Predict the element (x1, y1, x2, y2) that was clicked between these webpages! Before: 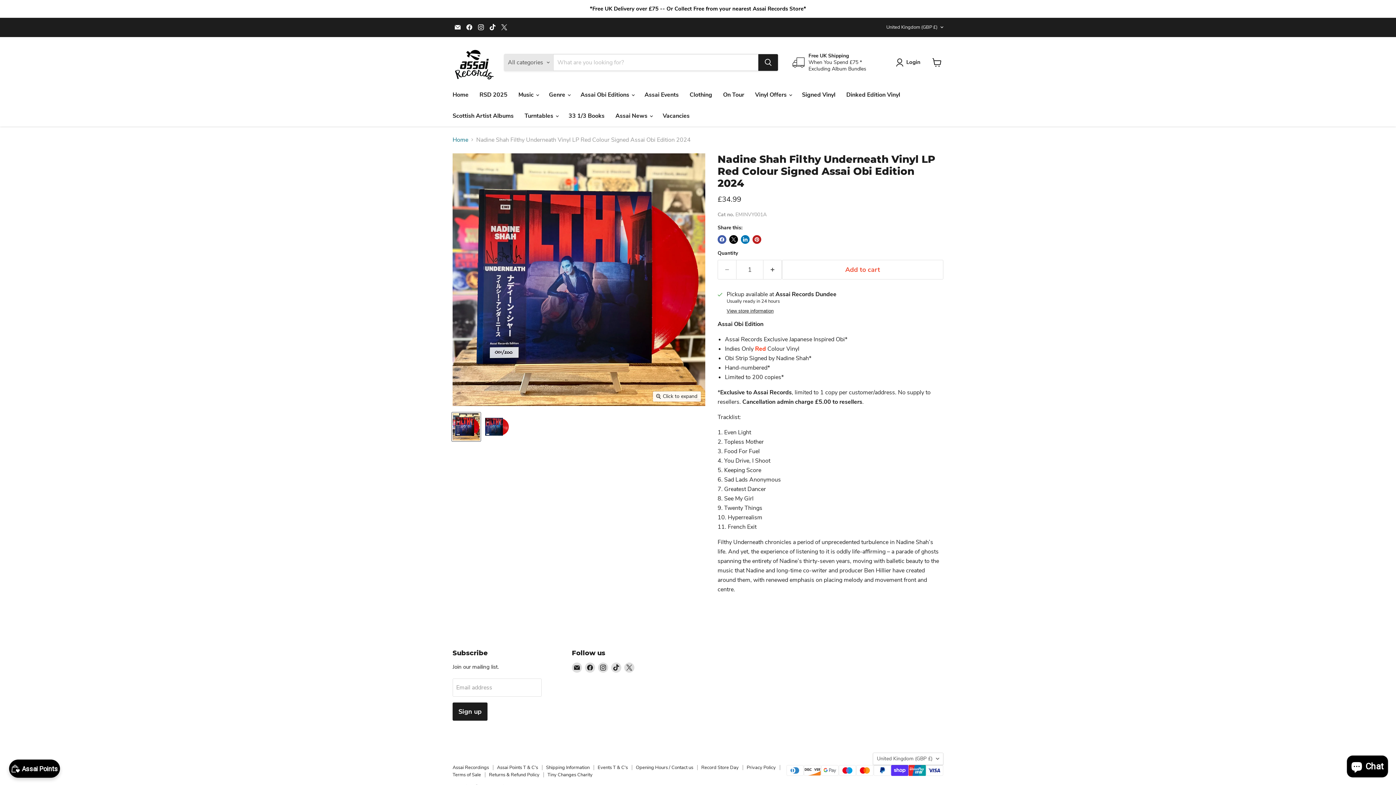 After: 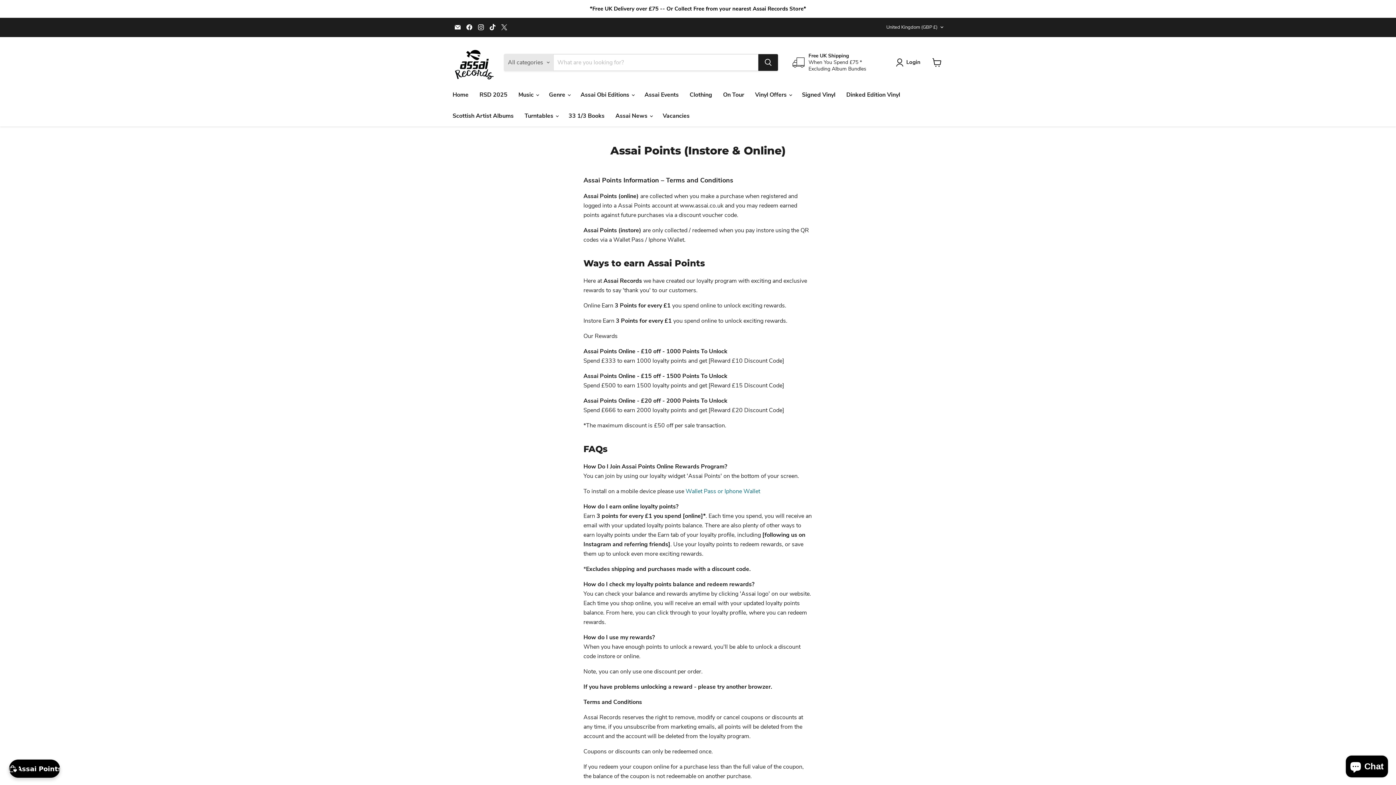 Action: label: Assai Points T & C's bbox: (497, 764, 538, 771)